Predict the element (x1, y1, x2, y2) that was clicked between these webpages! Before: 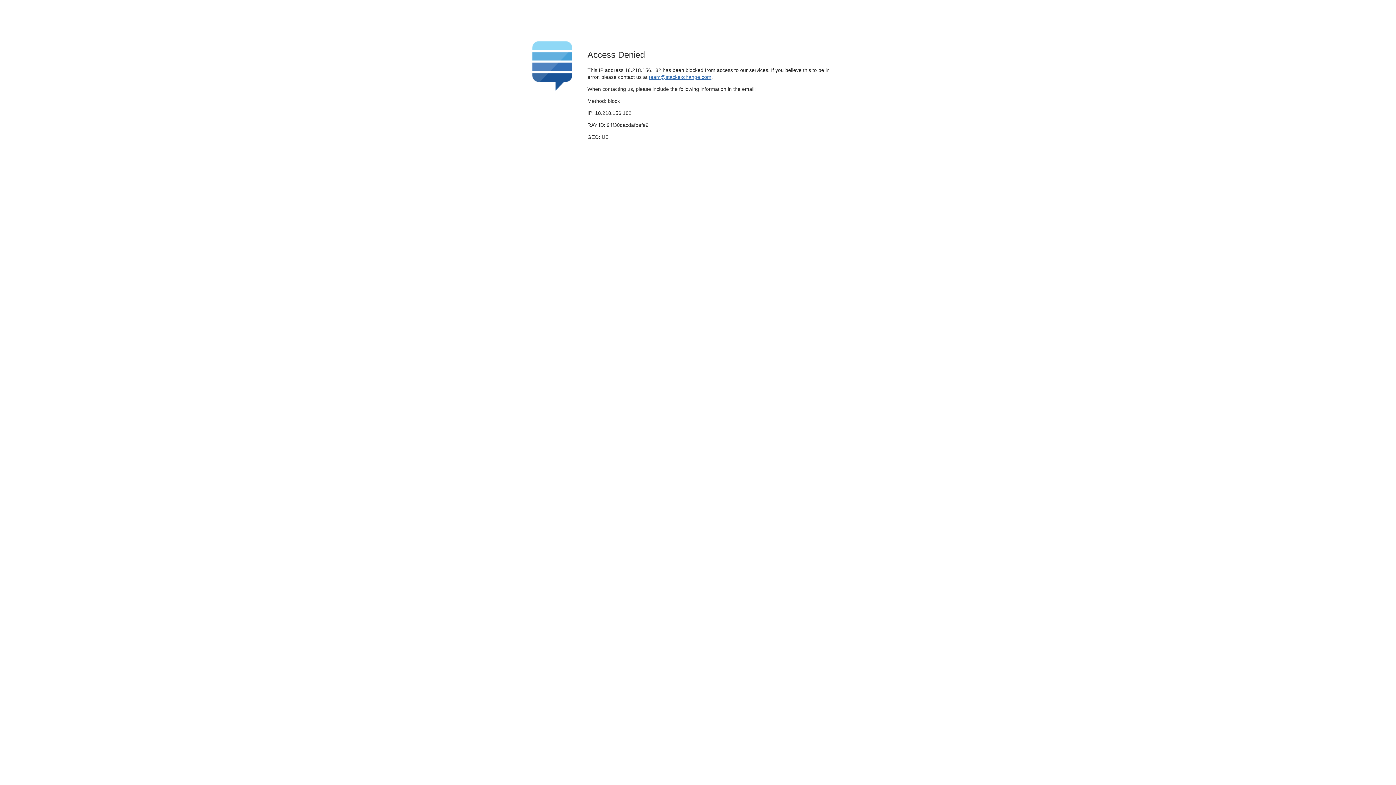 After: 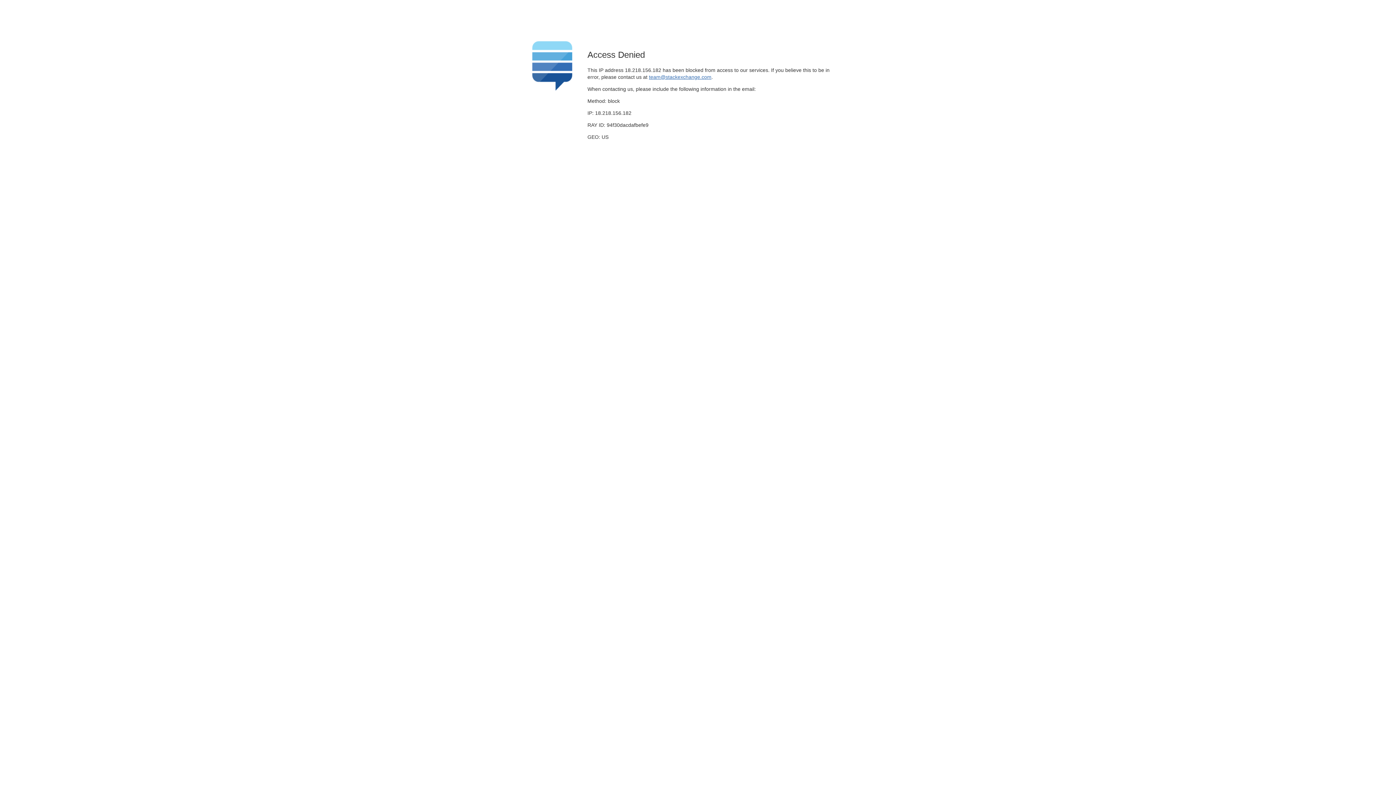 Action: label: team@stackexchange.com bbox: (649, 74, 711, 79)